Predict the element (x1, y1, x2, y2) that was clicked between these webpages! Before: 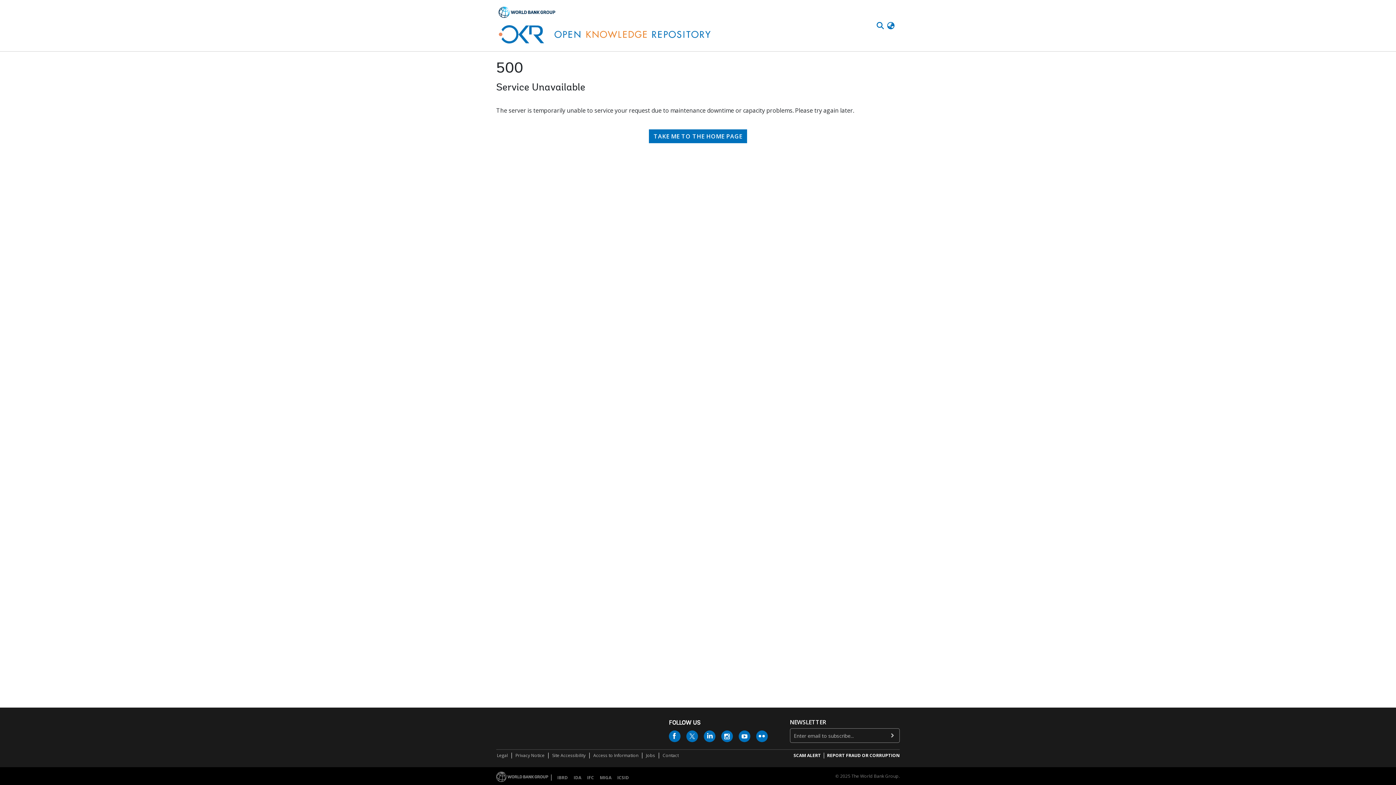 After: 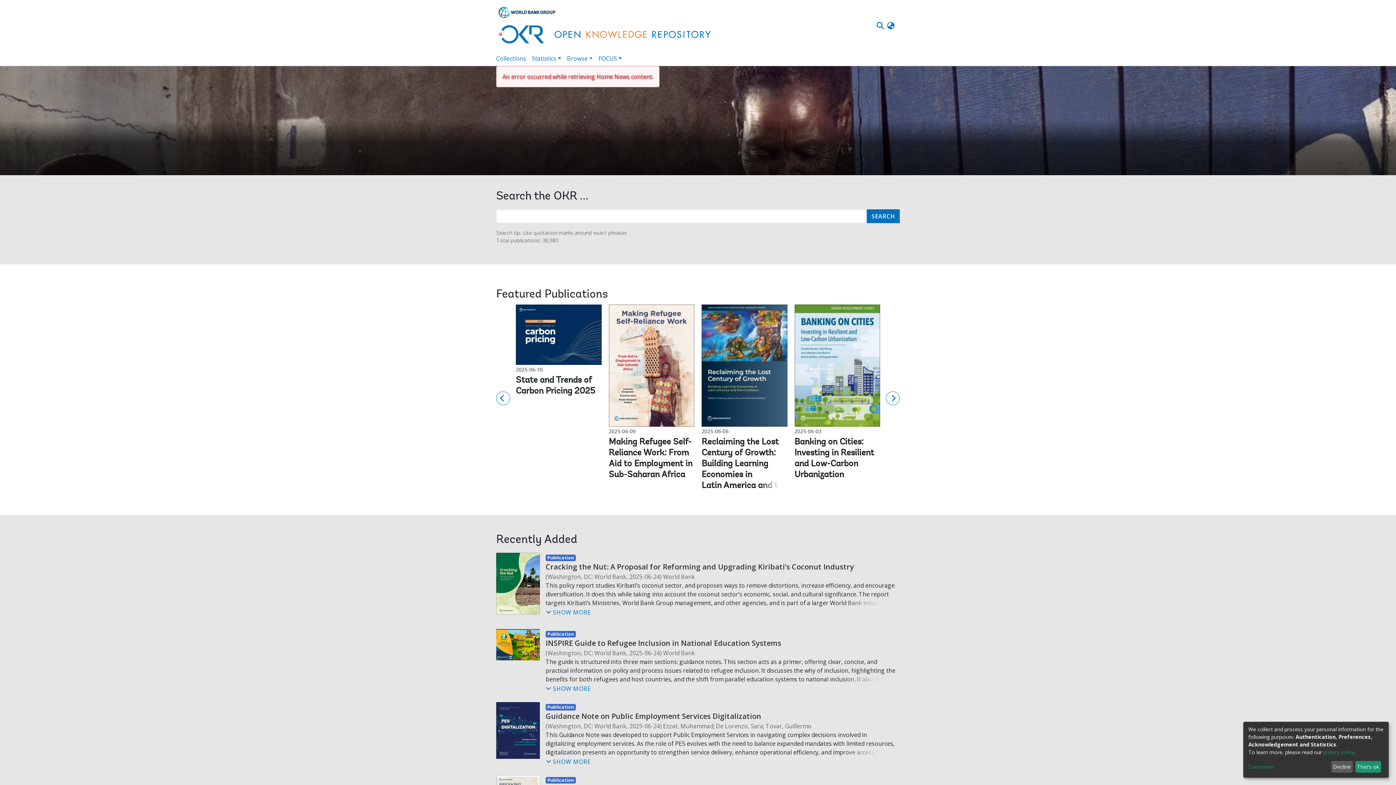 Action: label: TAKE ME TO THE HOME PAGE bbox: (647, 78, 749, 92)